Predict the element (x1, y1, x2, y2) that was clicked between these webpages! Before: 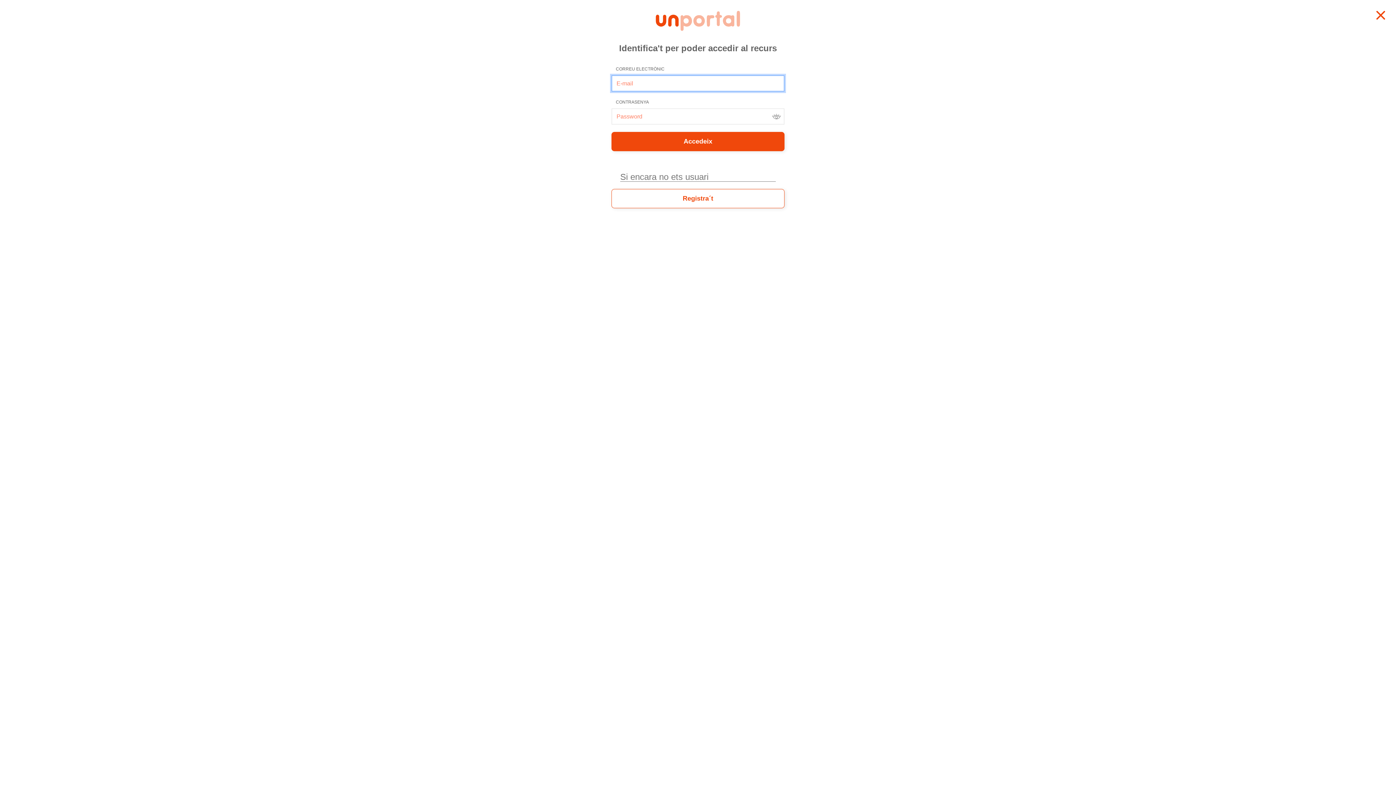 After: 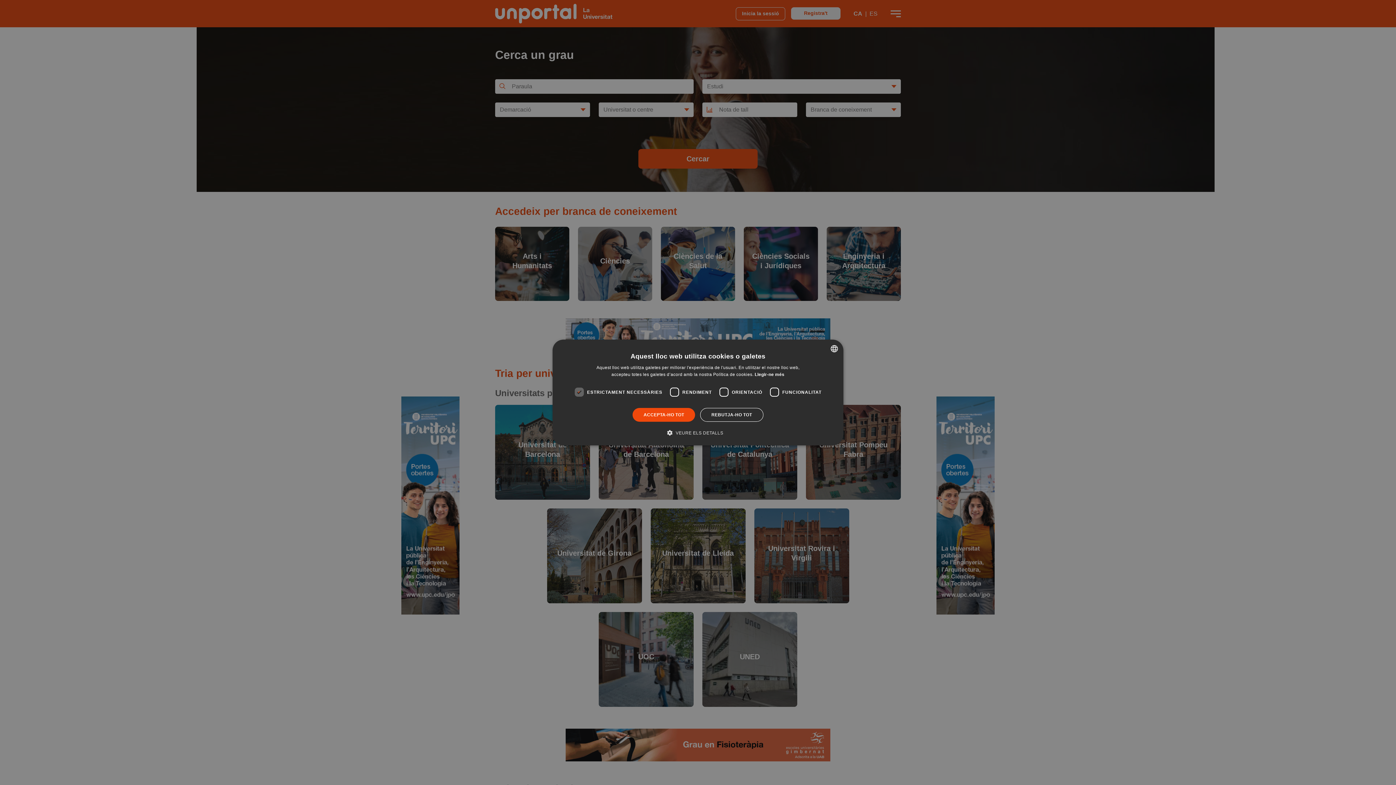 Action: bbox: (655, 17, 740, 23)